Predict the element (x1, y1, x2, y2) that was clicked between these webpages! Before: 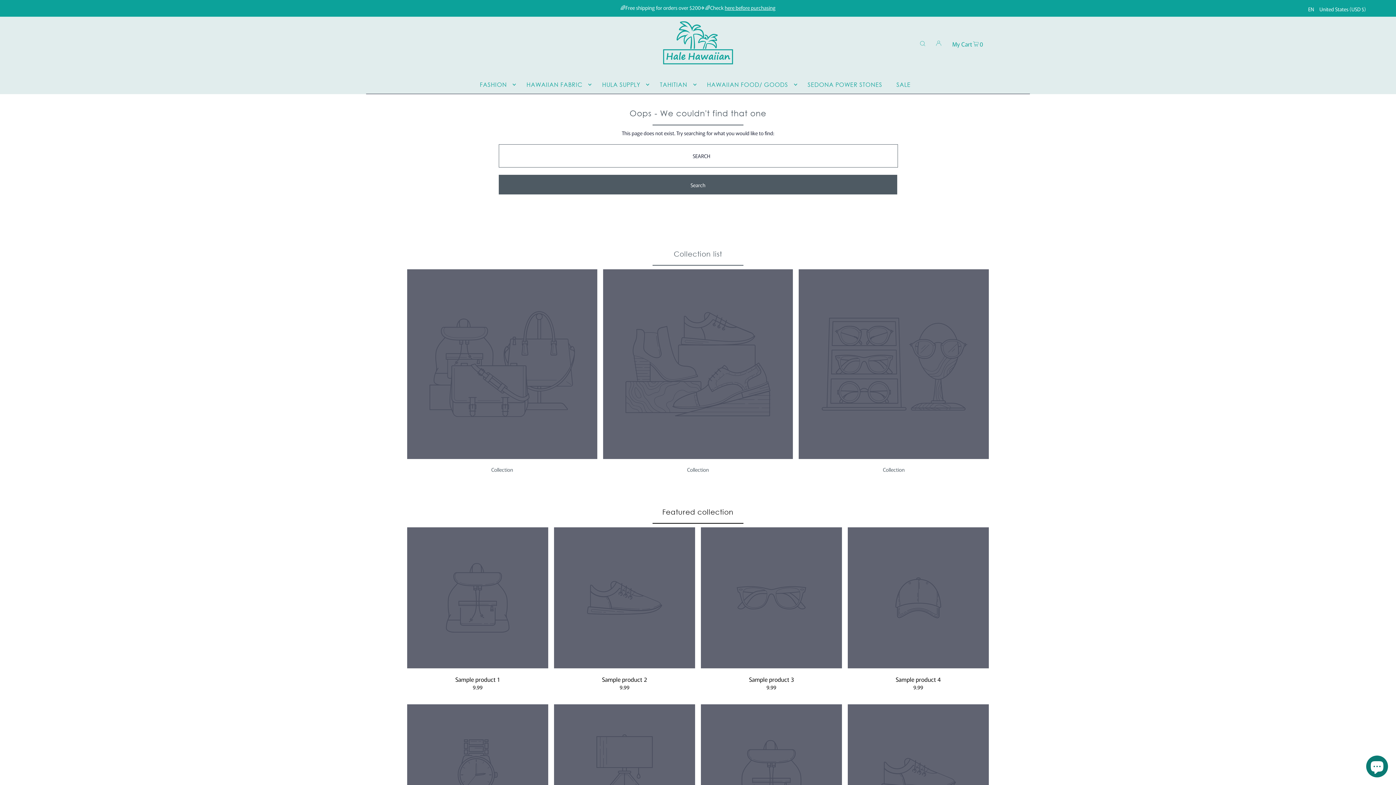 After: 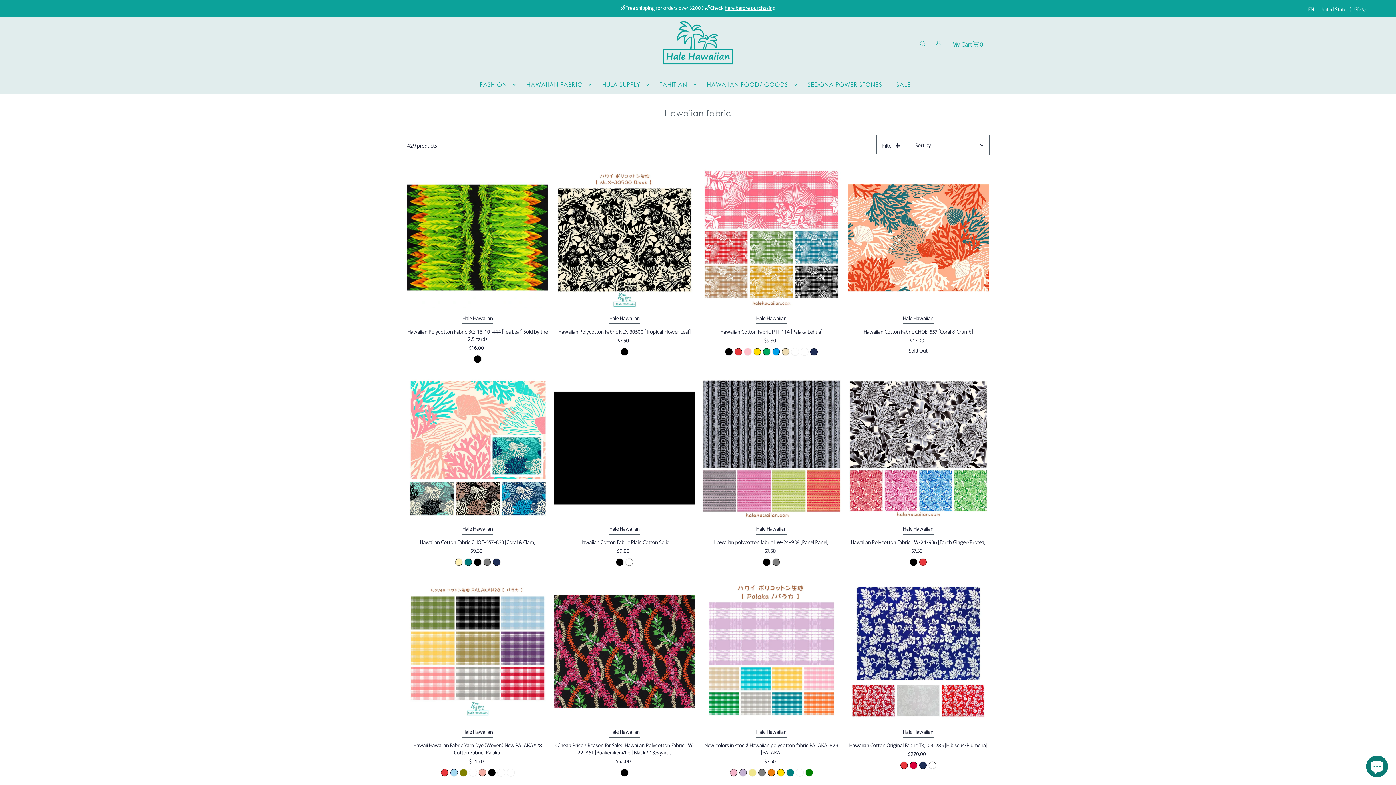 Action: bbox: (523, 75, 591, 93) label: HAWAIIAN FABRIC